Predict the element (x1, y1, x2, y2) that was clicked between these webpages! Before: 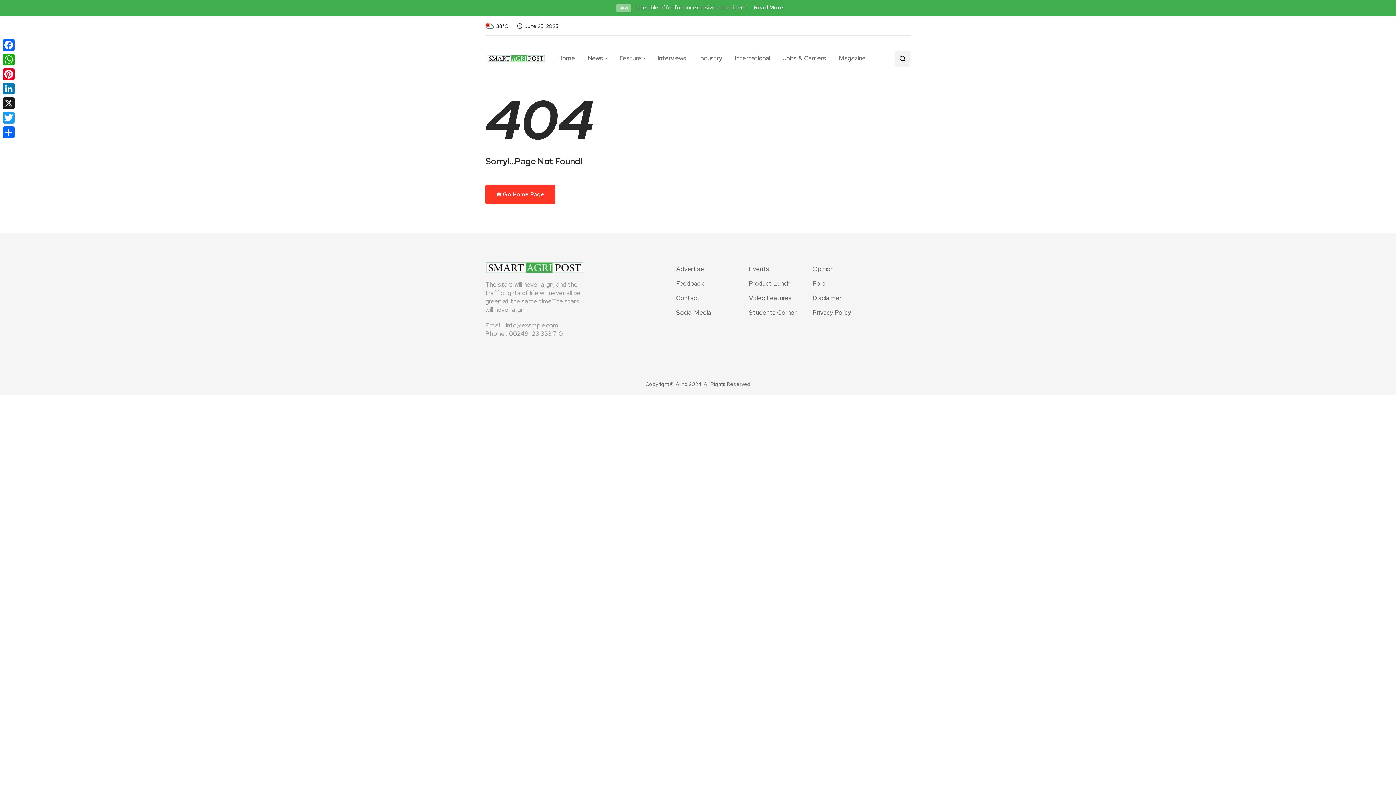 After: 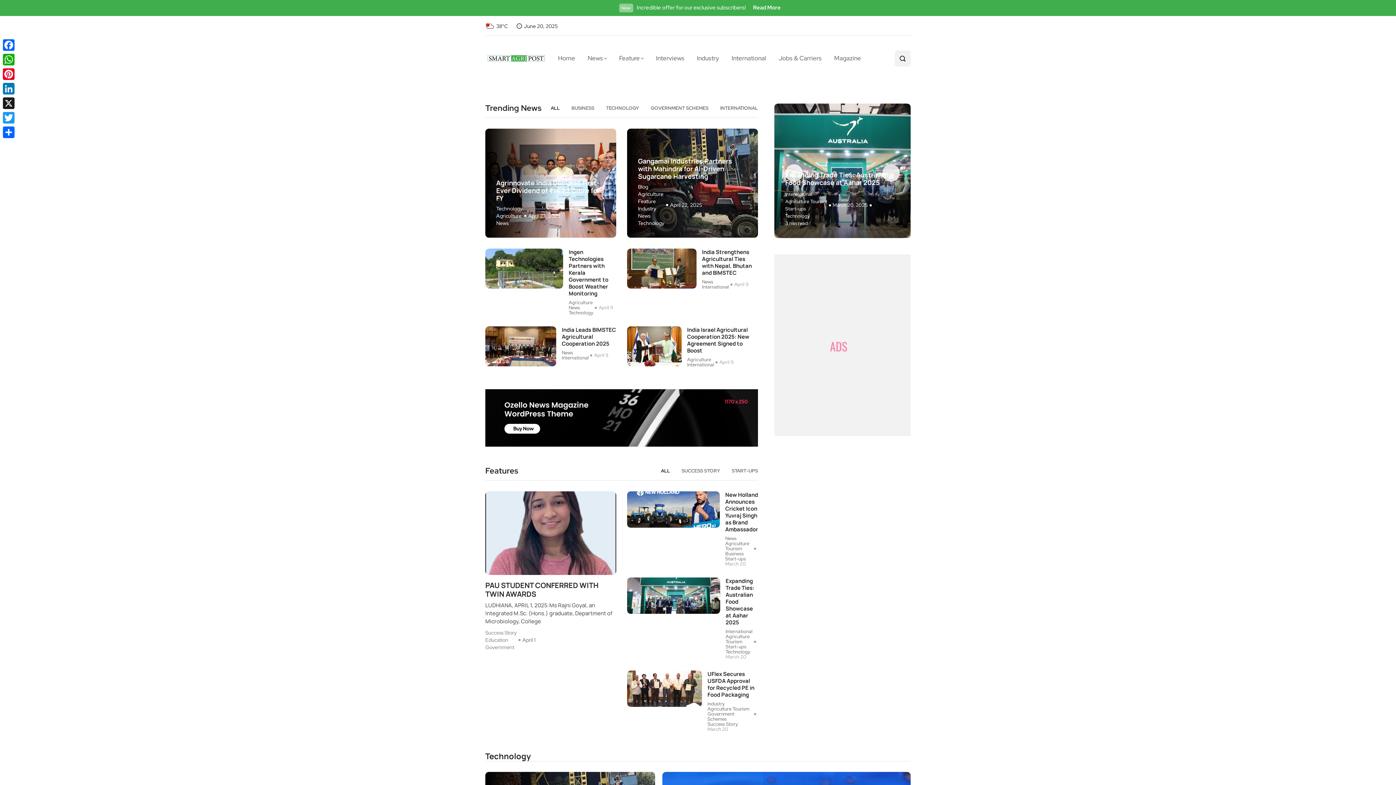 Action: bbox: (485, 42, 547, 73)